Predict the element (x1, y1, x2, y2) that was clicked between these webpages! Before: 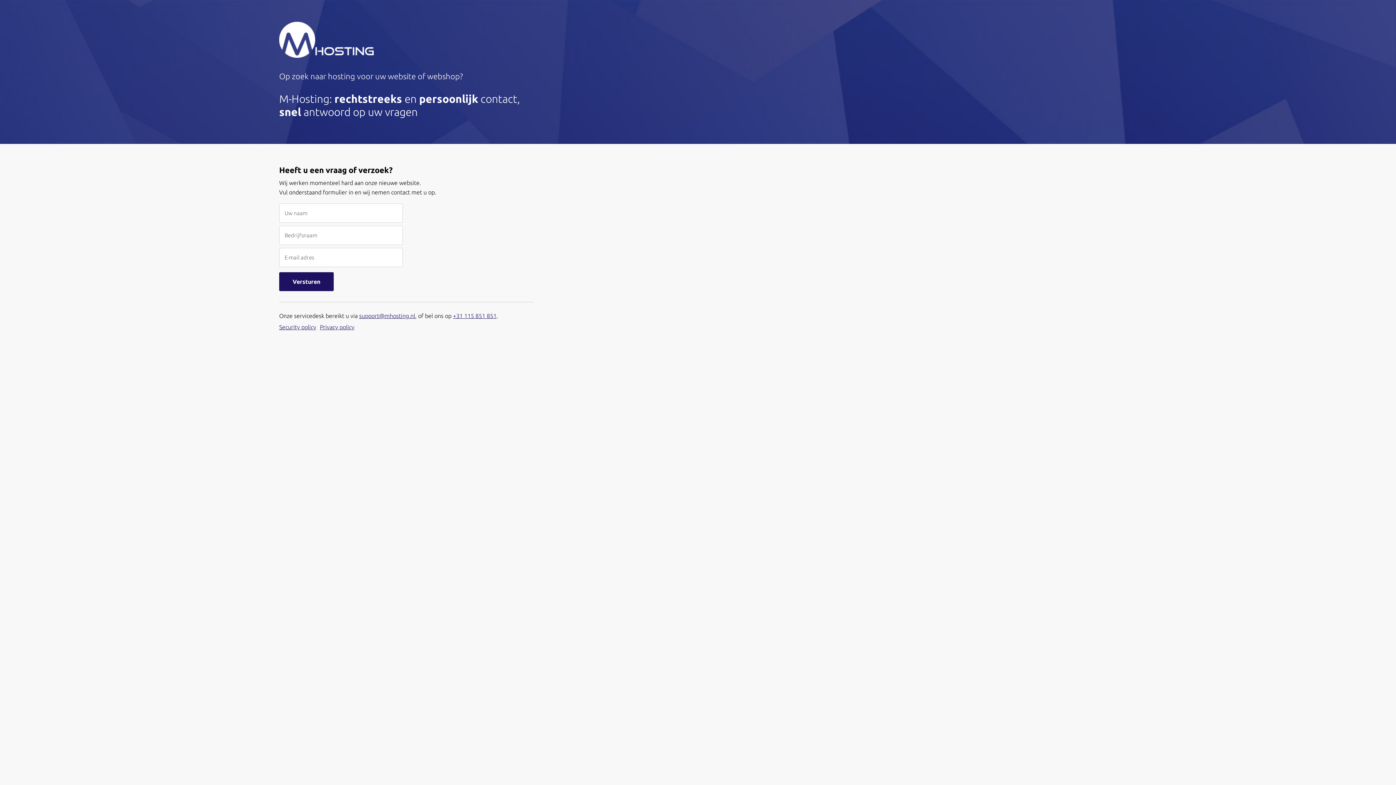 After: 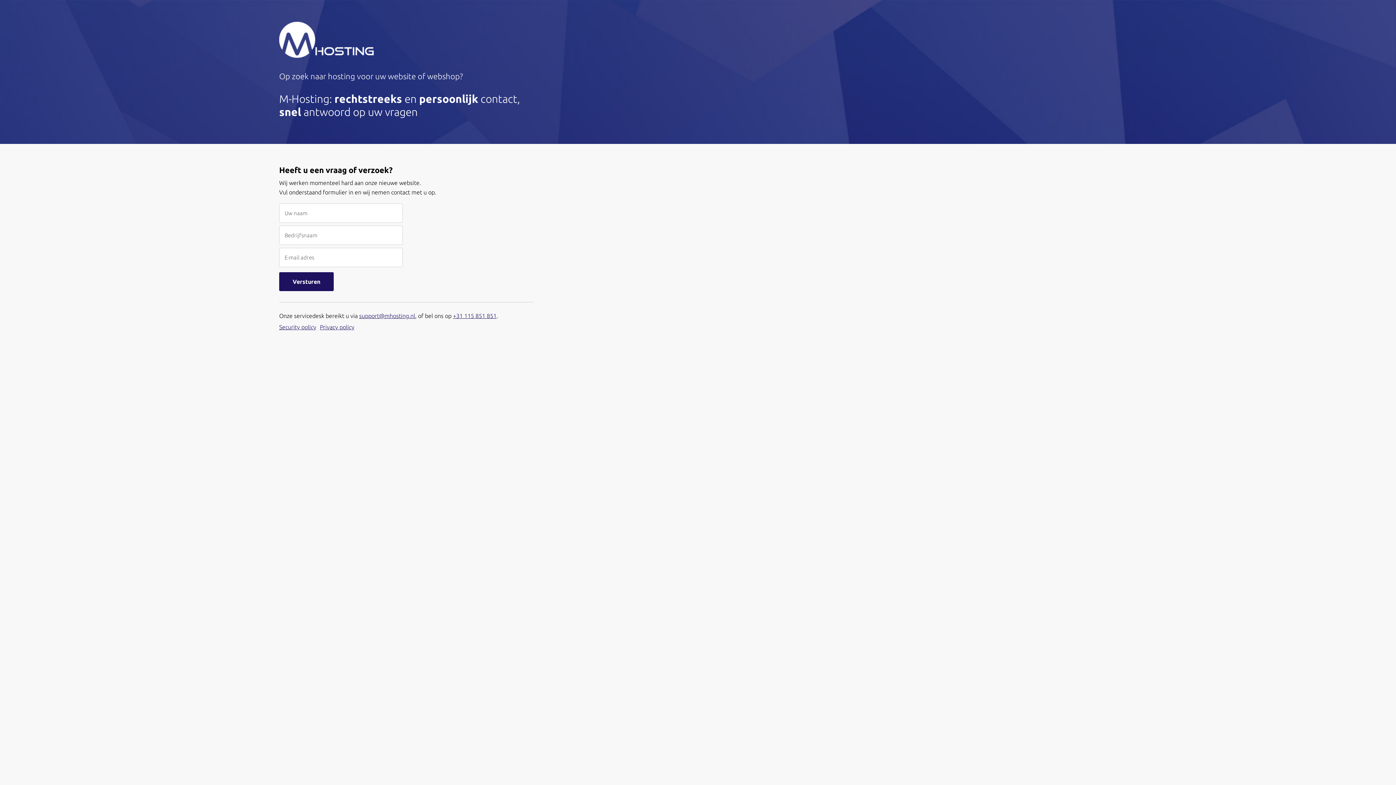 Action: bbox: (320, 324, 354, 330) label: Privacy policy